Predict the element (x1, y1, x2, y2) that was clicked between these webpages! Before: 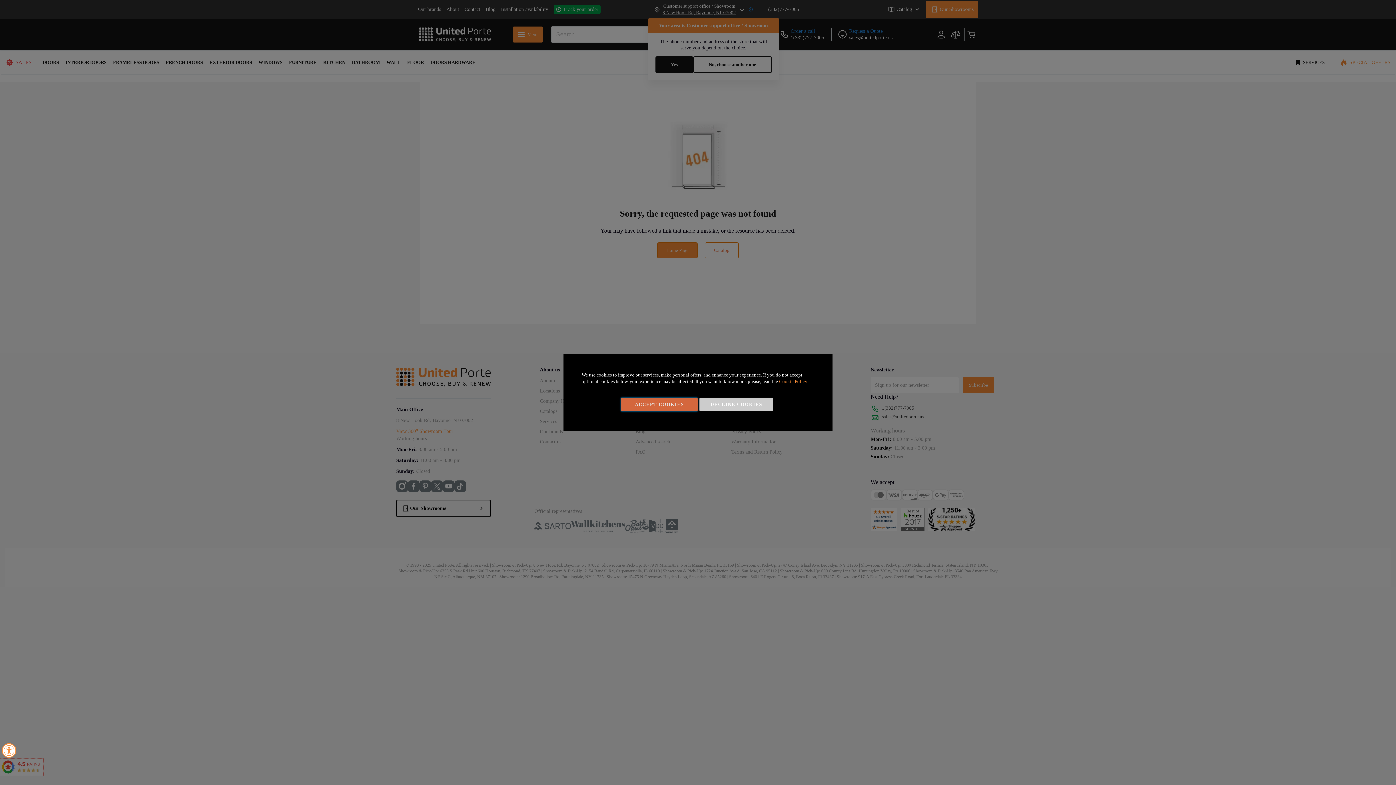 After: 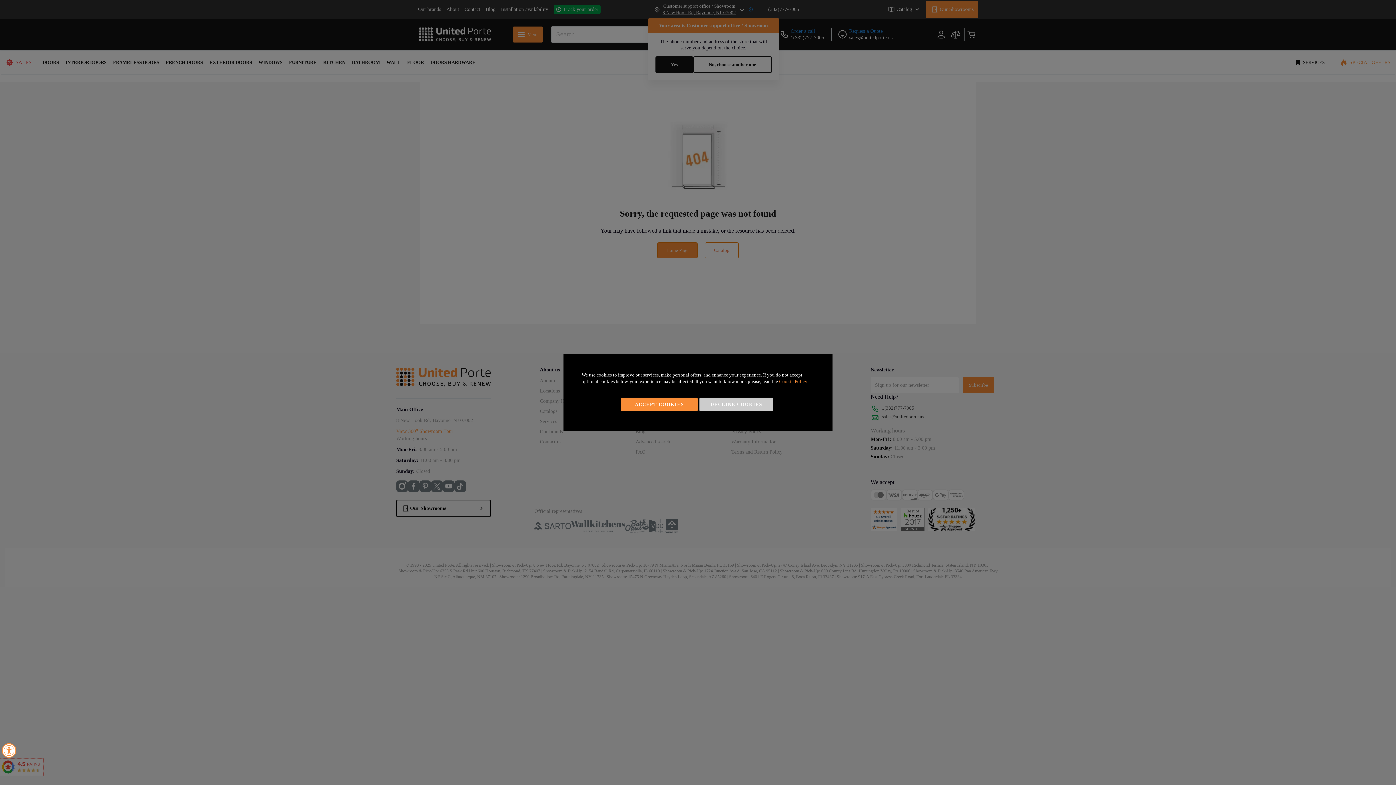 Action: label: Cookie Policy bbox: (779, 378, 807, 384)